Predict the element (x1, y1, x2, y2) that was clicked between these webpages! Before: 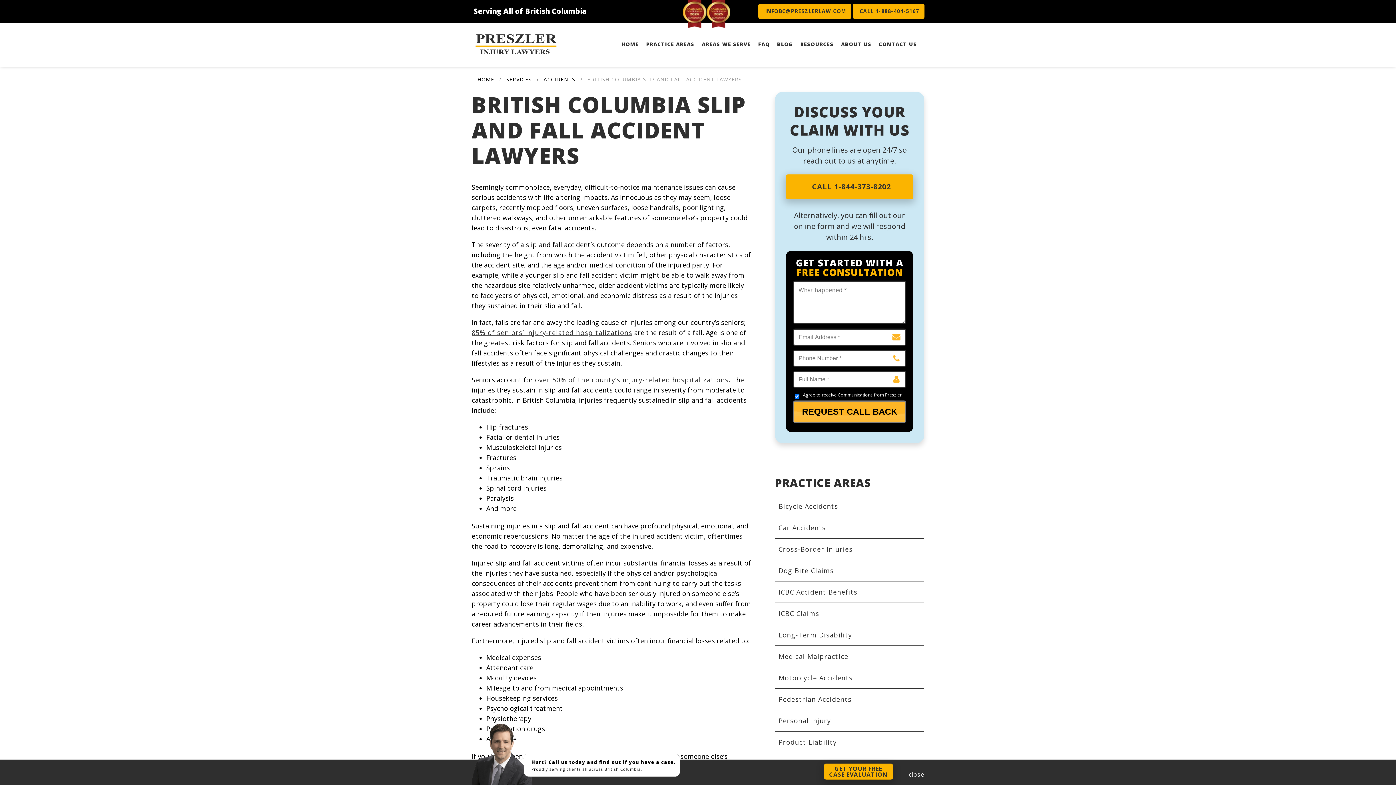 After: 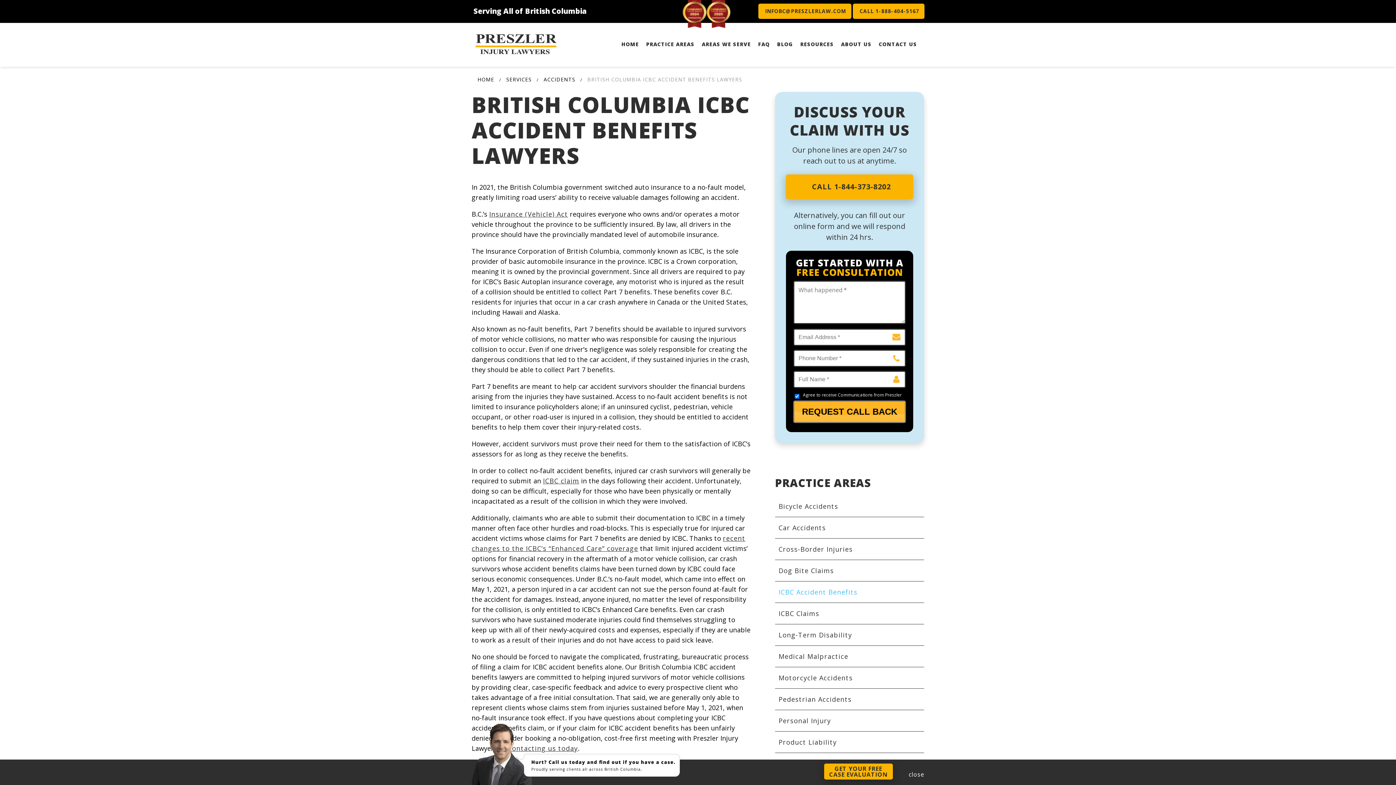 Action: bbox: (778, 588, 857, 596) label: ICBC Accident Benefits